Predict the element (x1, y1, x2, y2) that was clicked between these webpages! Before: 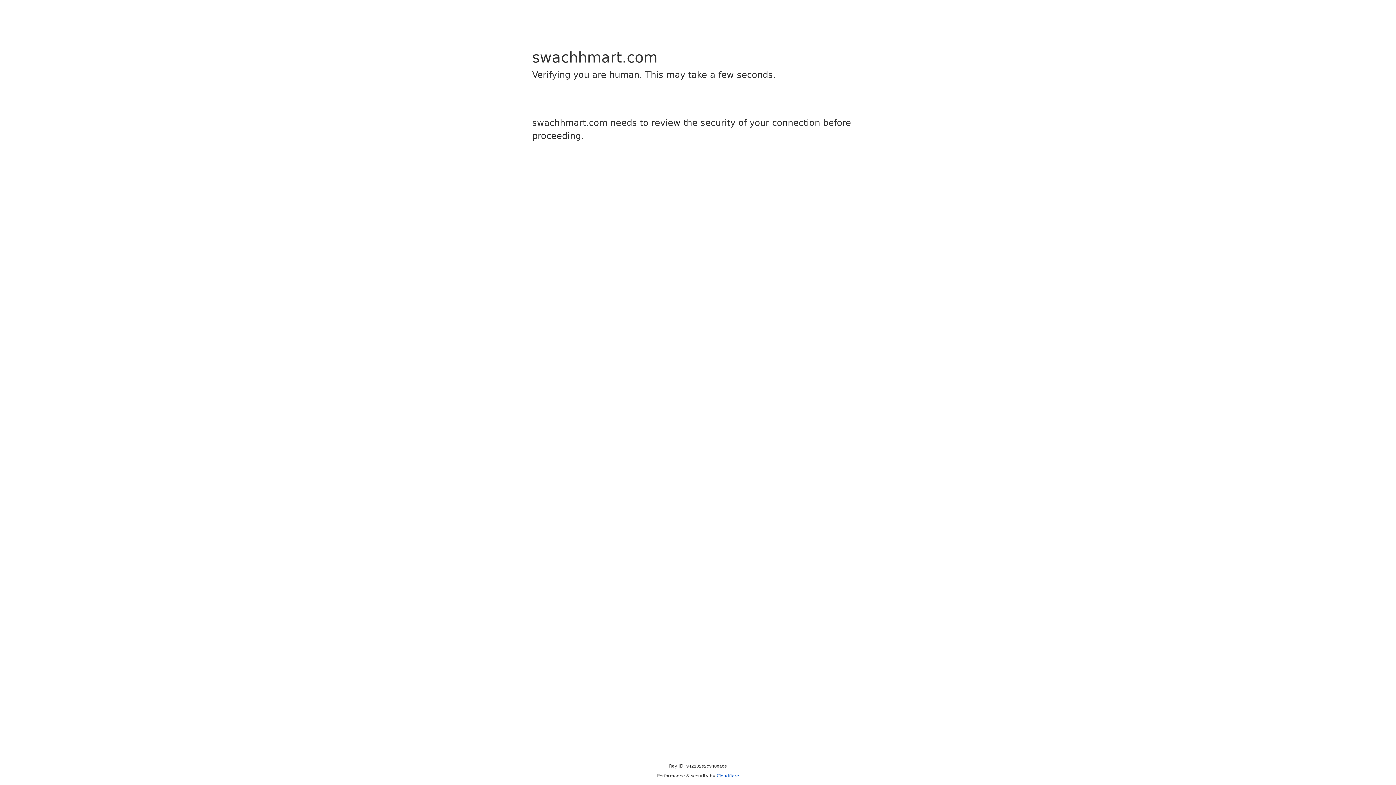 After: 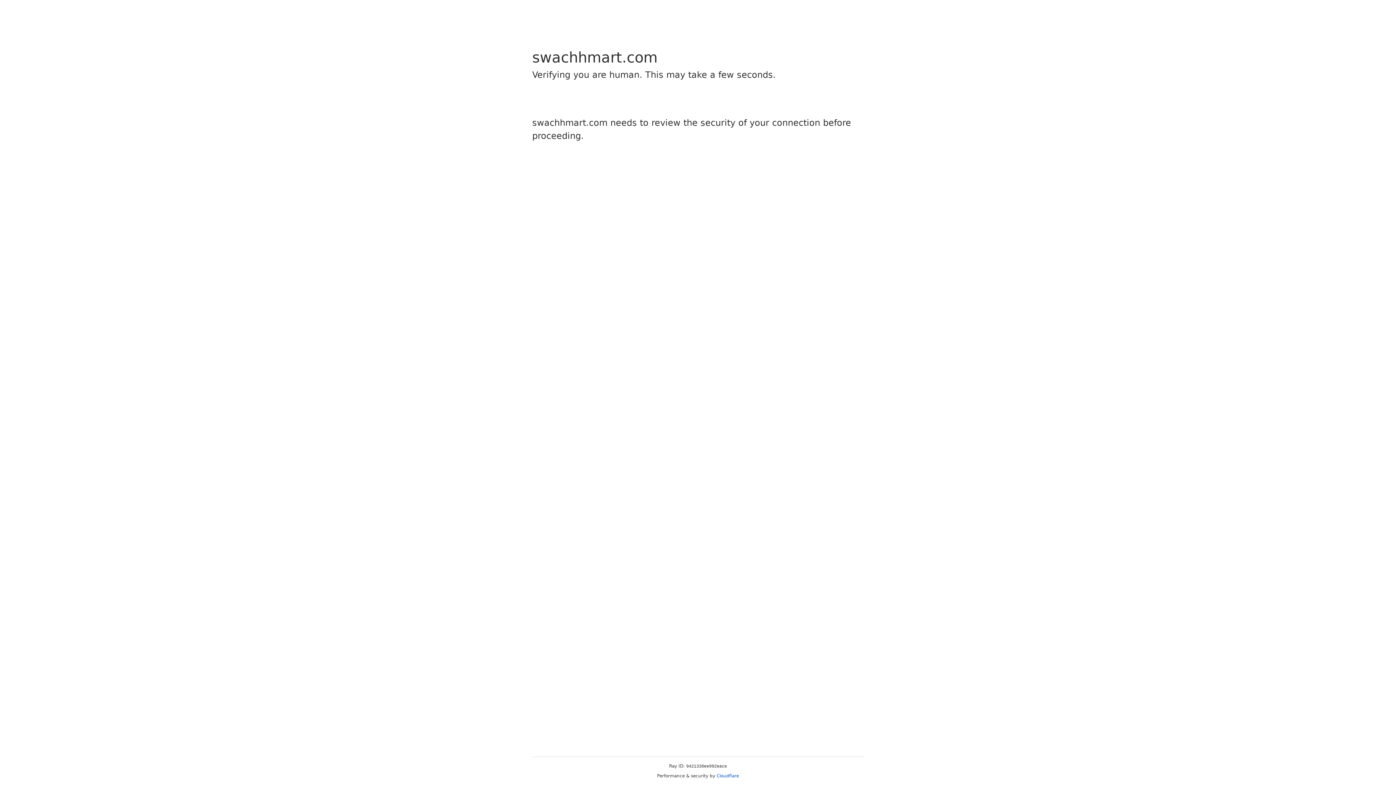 Action: bbox: (716, 773, 739, 778) label: Cloudflare